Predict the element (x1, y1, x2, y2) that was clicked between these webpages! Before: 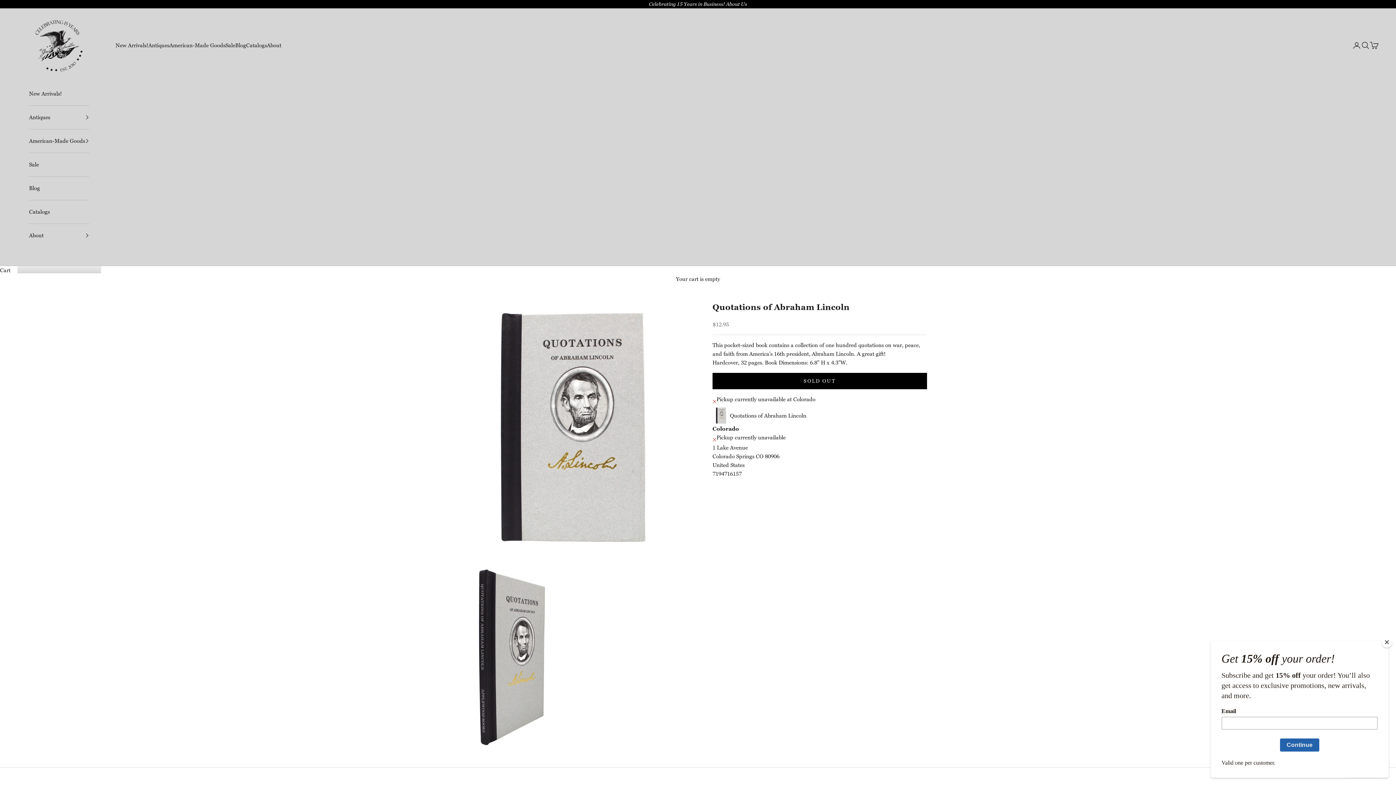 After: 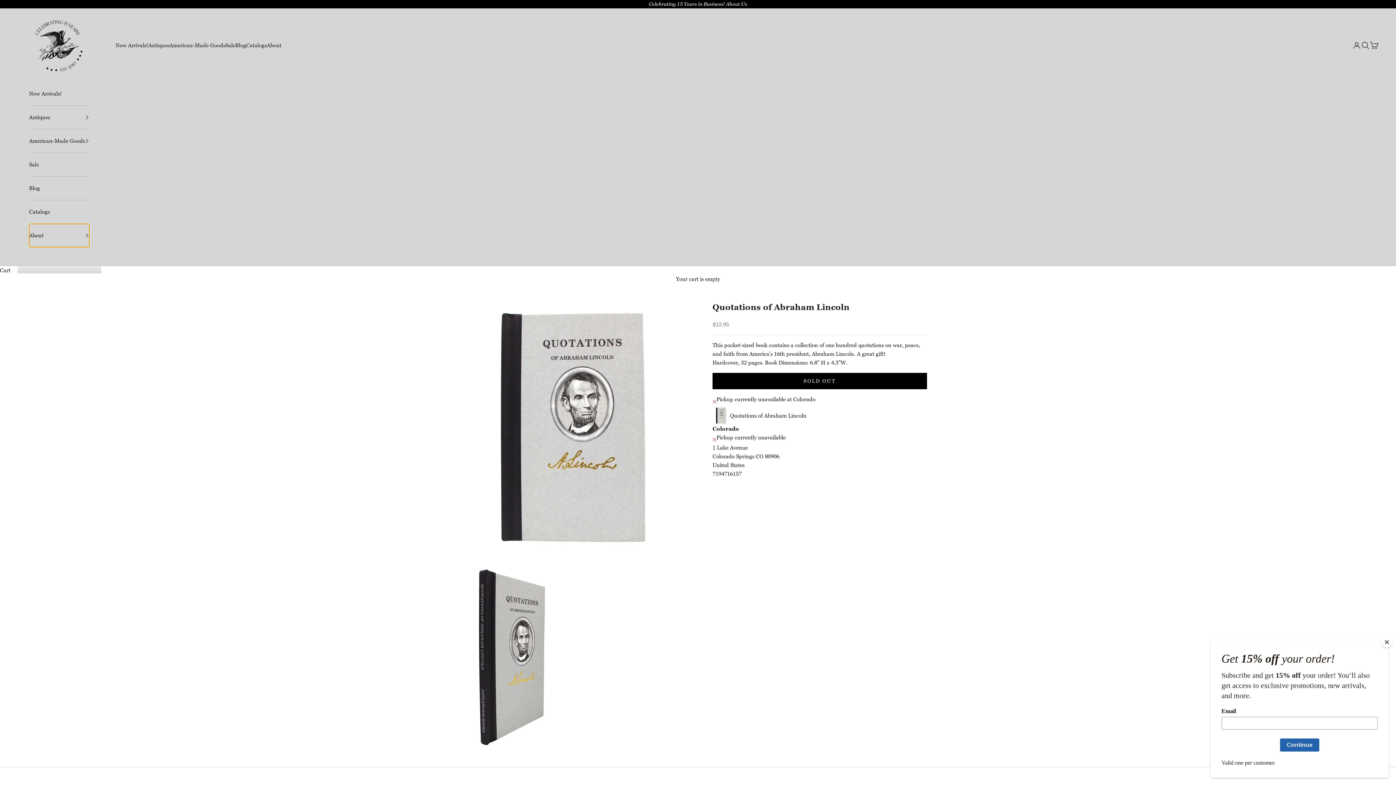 Action: label: About bbox: (29, 224, 89, 247)